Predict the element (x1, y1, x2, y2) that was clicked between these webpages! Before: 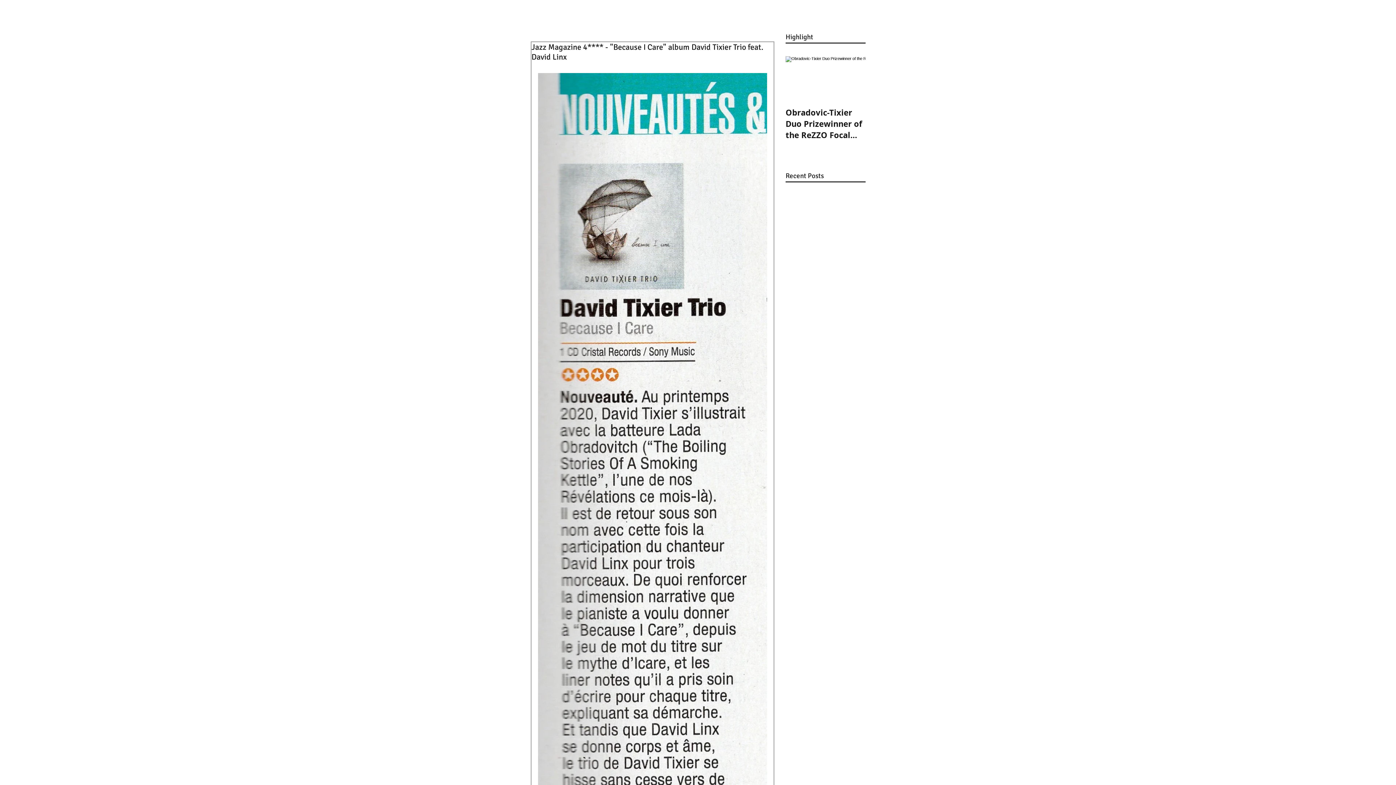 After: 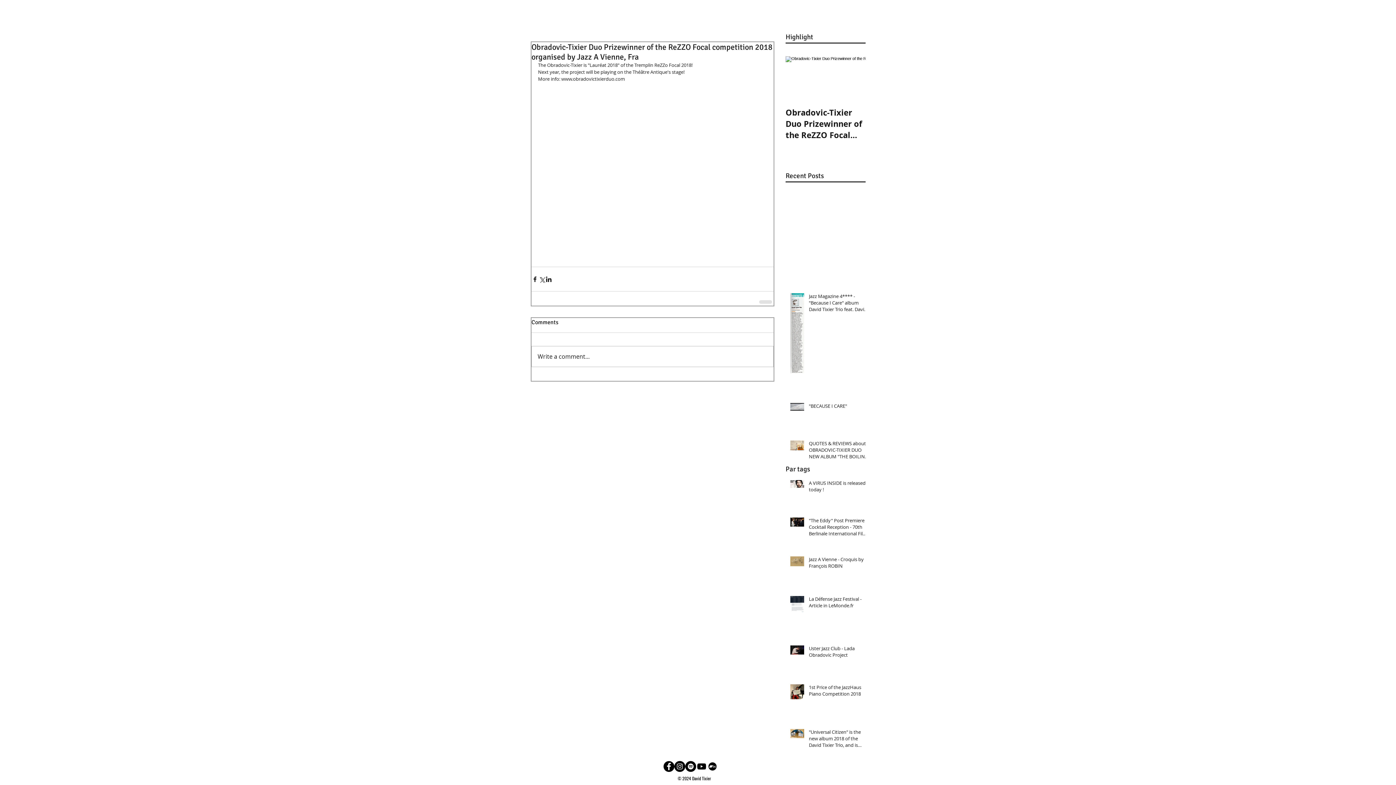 Action: bbox: (785, 106, 865, 140) label: Obradovic-Tixier Duo Prizewinner of the ReZZO Focal competition 2018 organised by Jazz A Vienne, Fra